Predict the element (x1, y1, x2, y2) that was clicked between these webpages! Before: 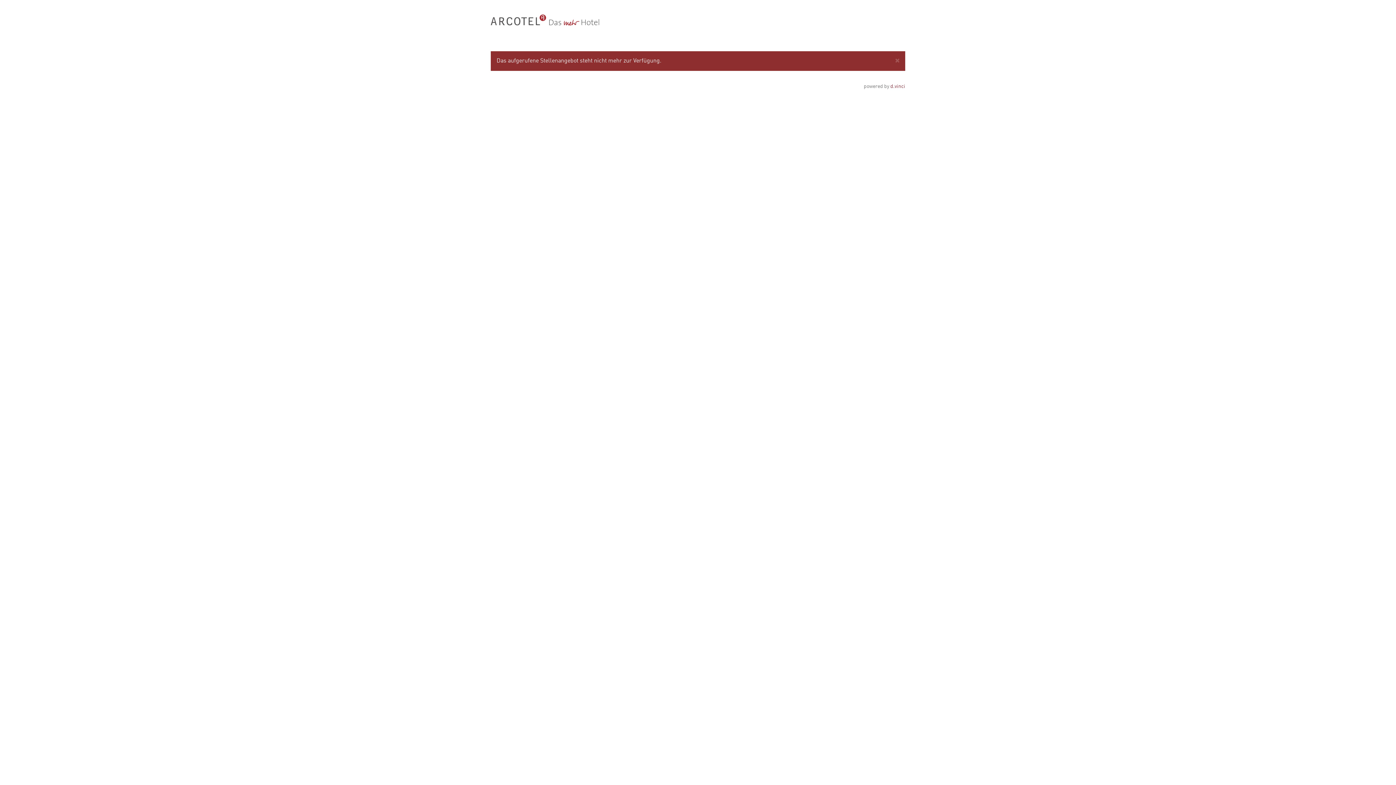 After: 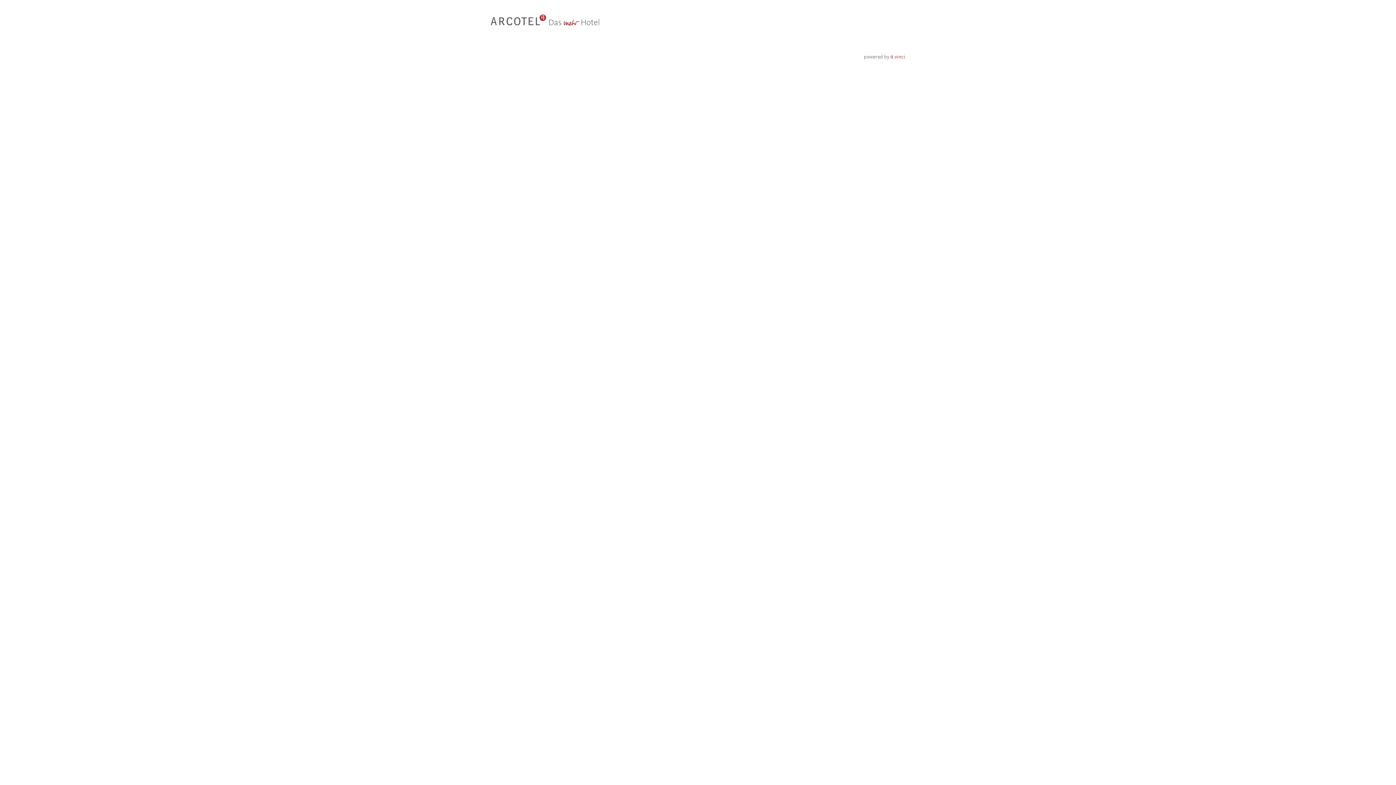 Action: label: × bbox: (895, 56, 900, 65)